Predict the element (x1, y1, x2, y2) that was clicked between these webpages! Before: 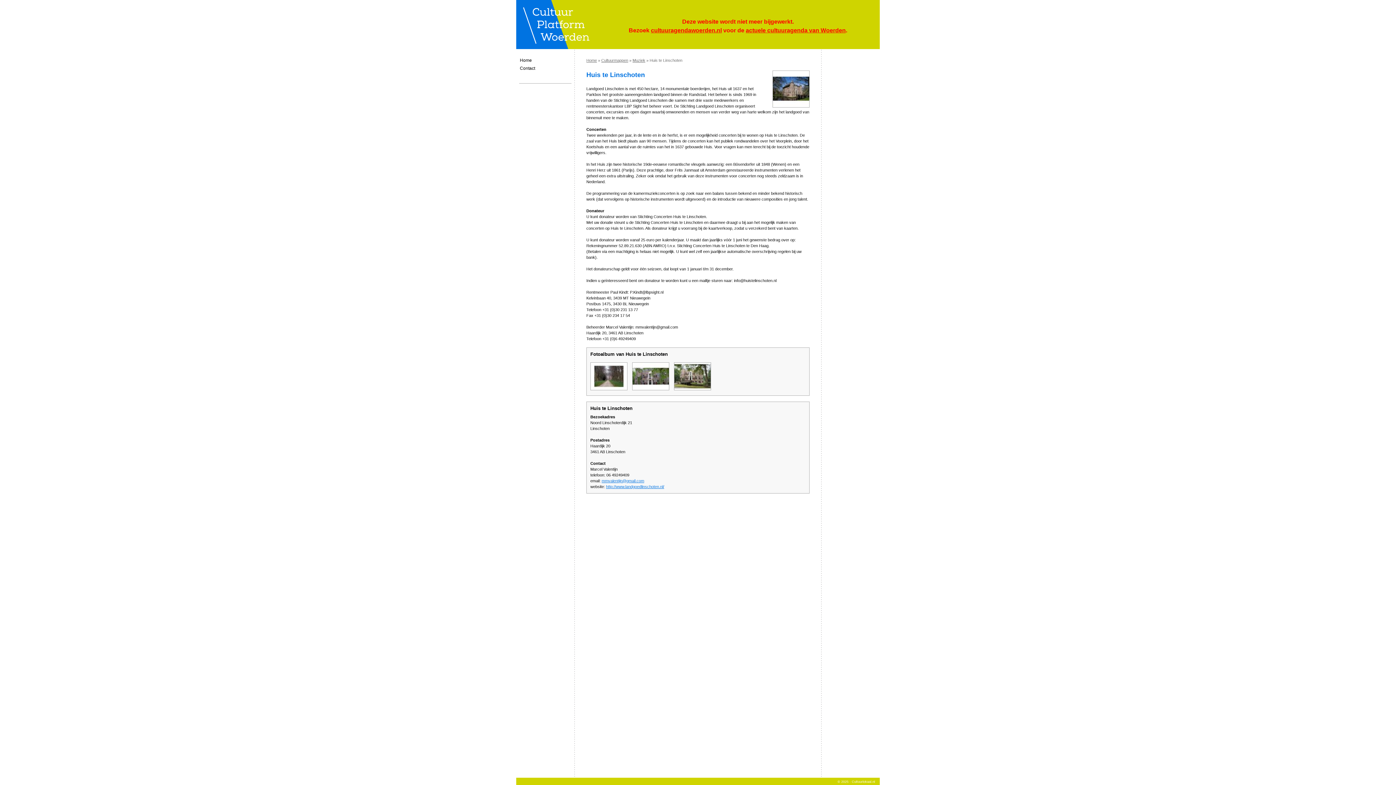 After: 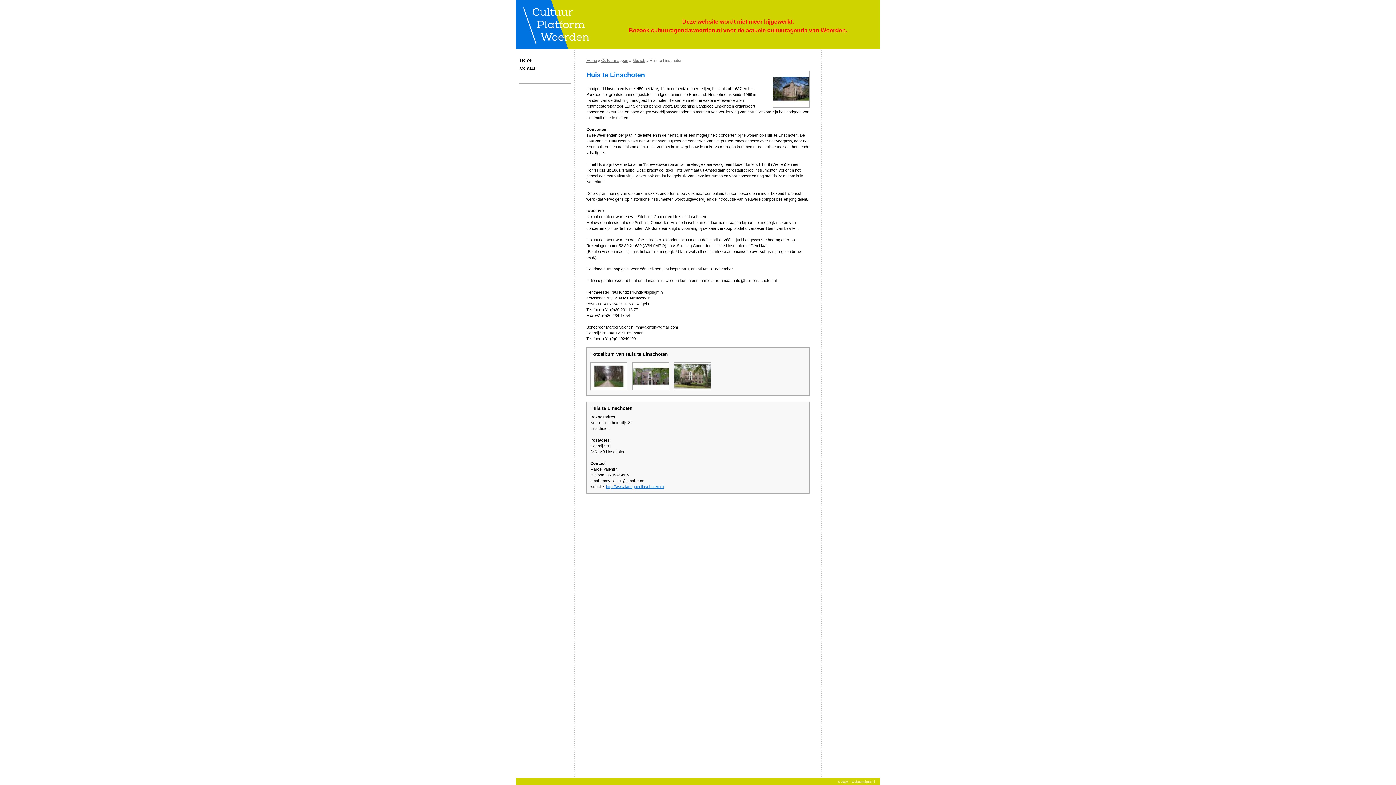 Action: label: mmvalentijn@gmail.com bbox: (601, 478, 644, 483)